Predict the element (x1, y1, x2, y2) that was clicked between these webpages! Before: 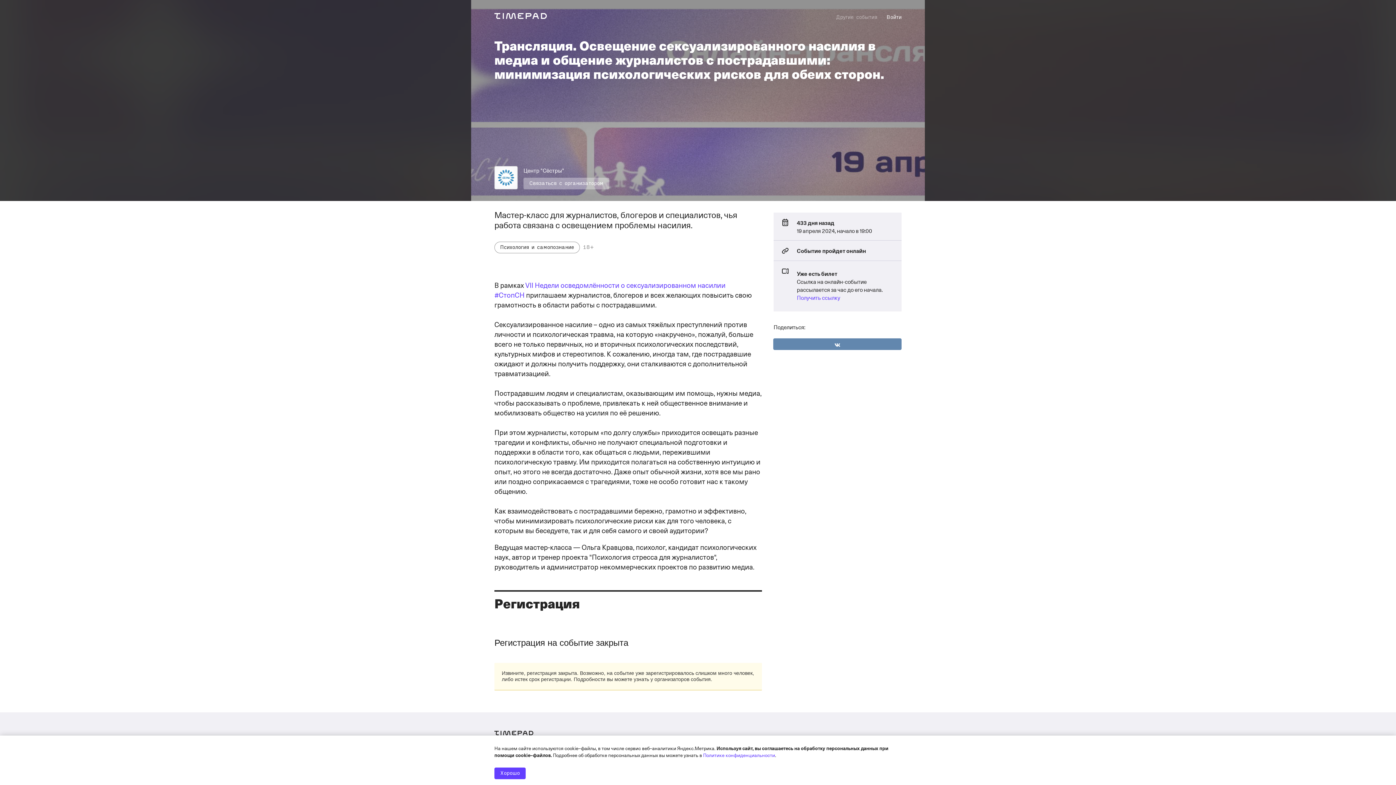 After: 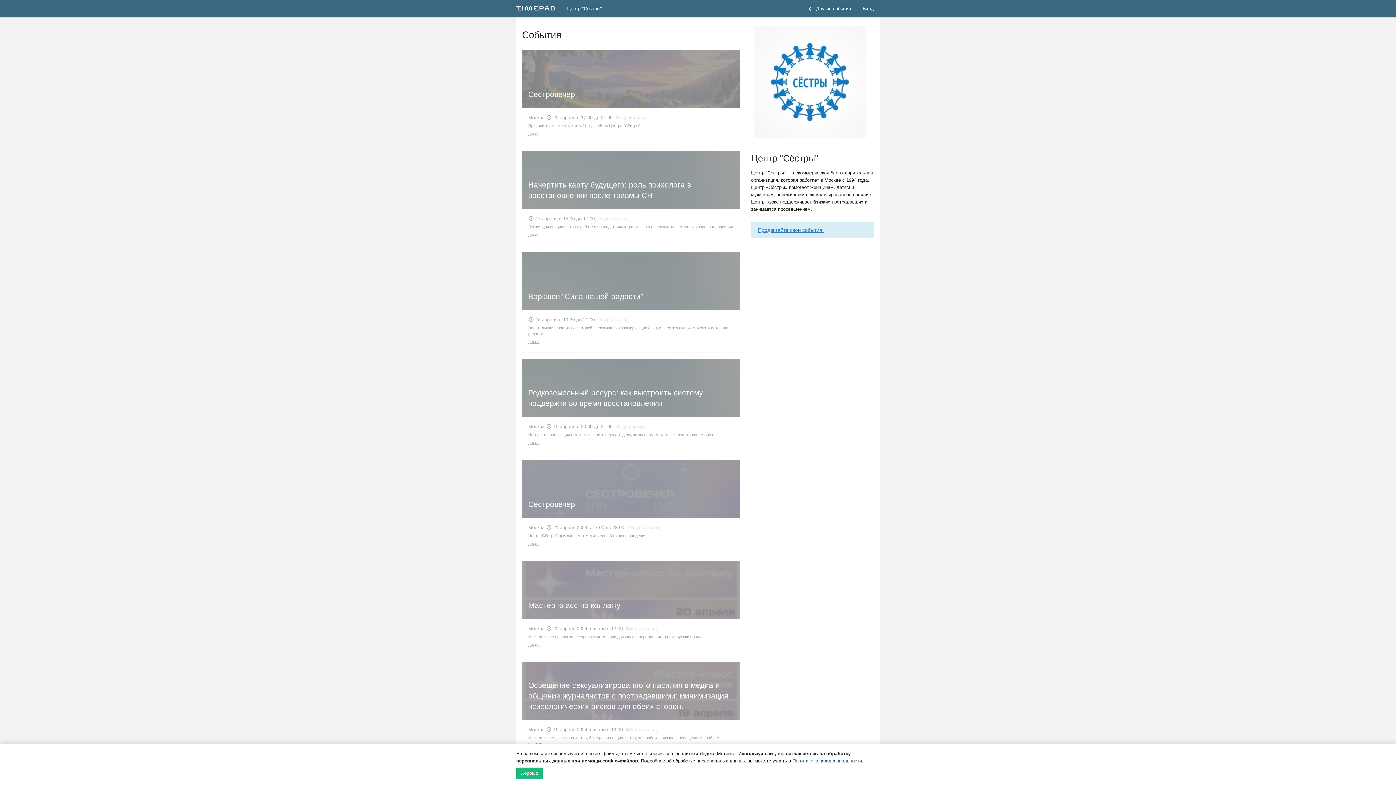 Action: bbox: (523, 166, 564, 174) label: Центр "Сёстры"